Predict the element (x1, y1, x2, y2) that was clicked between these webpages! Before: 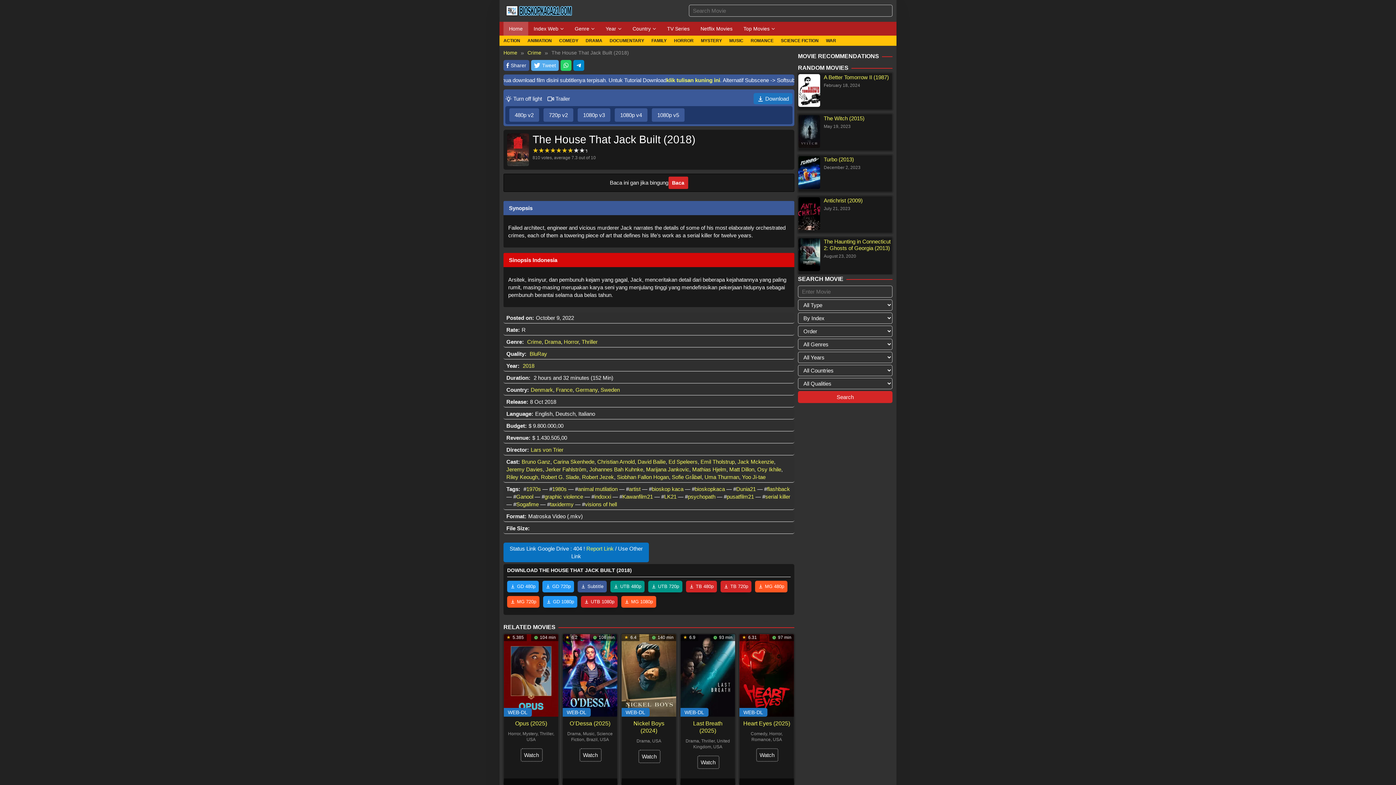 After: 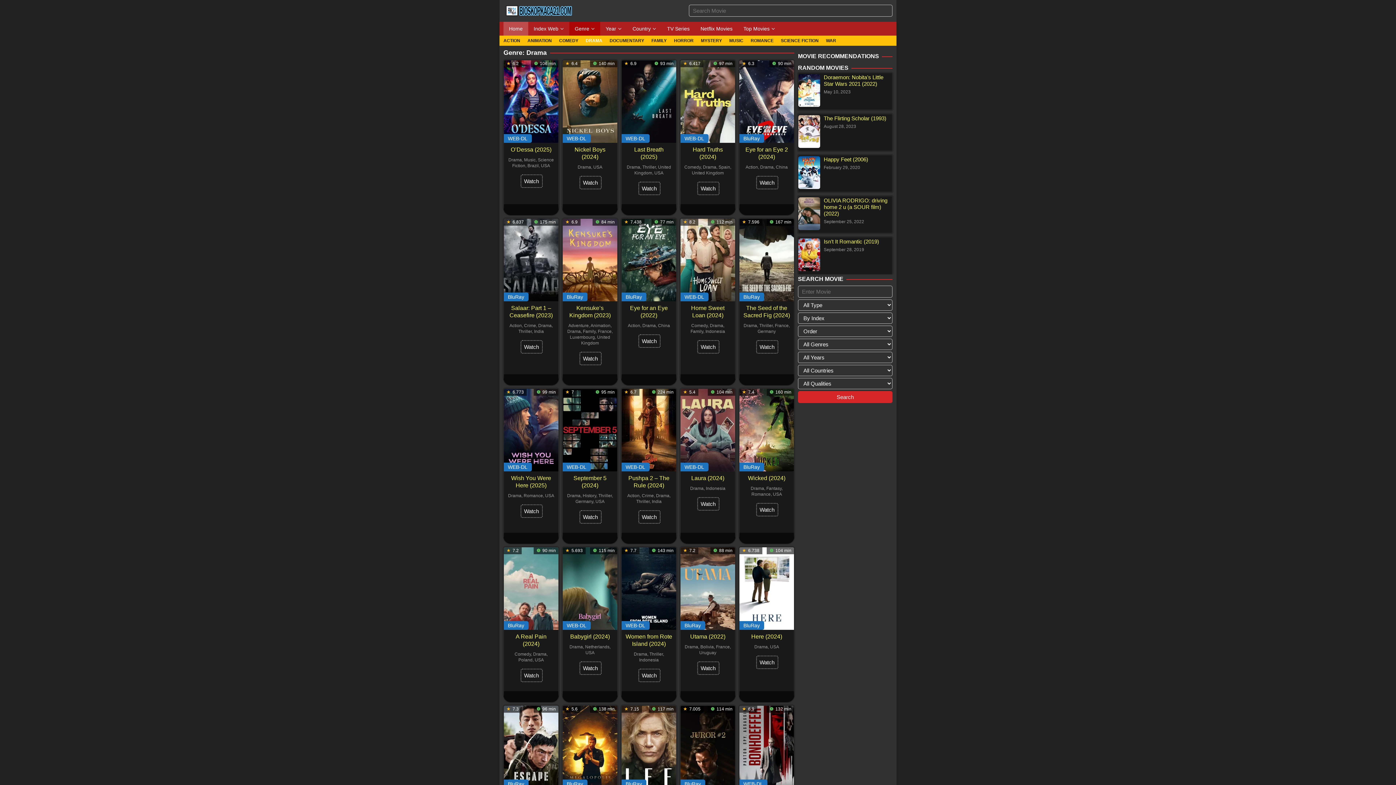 Action: bbox: (636, 739, 650, 744) label: Drama